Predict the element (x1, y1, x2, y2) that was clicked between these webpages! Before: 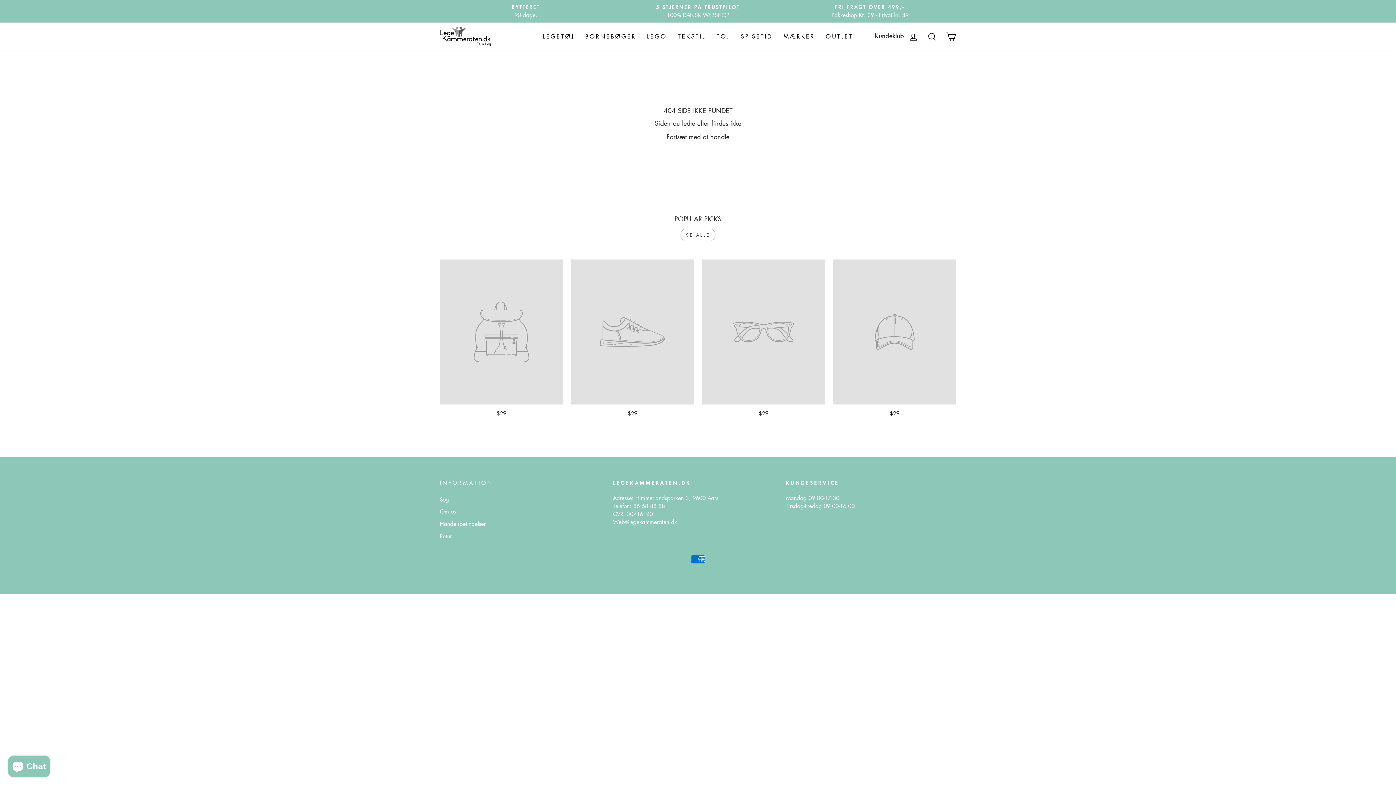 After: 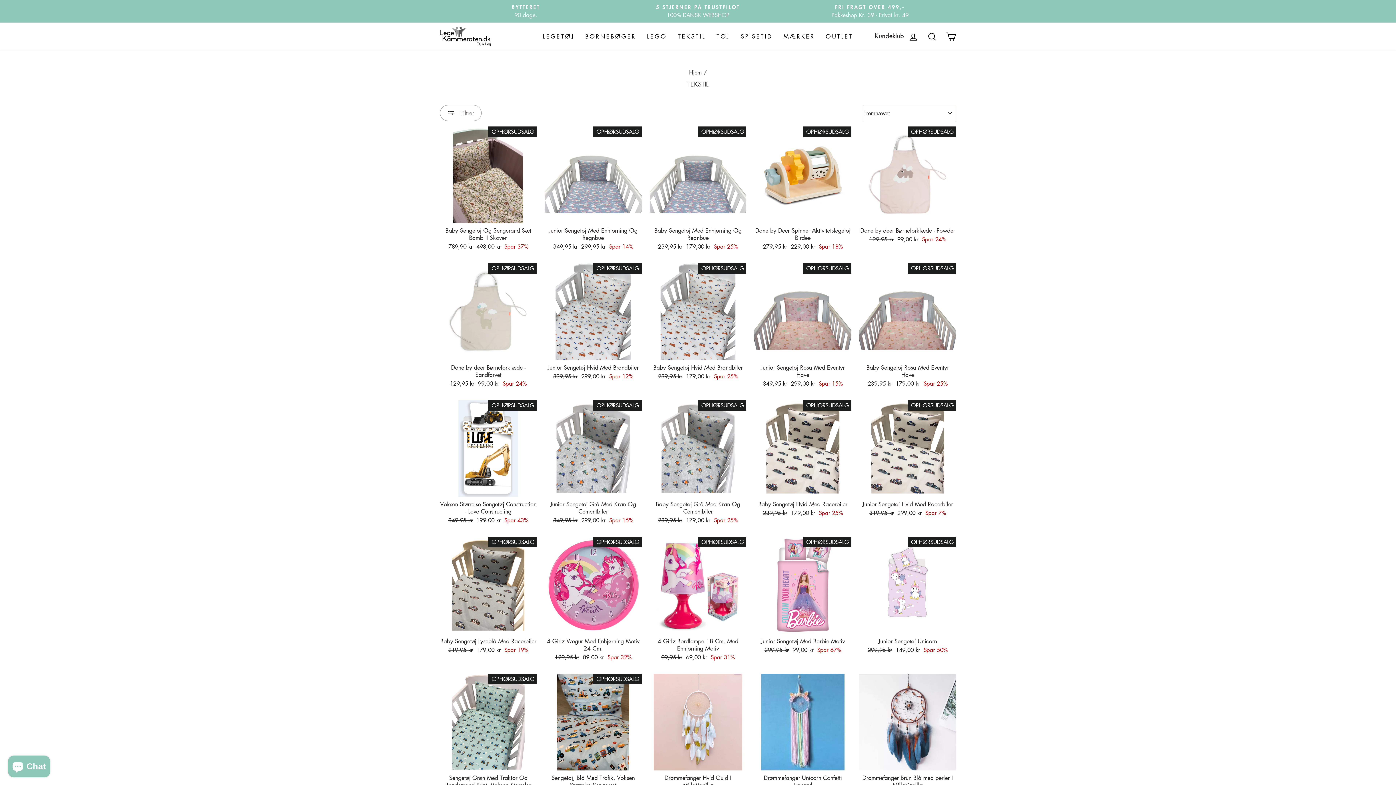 Action: label: TEKSTIL bbox: (672, 29, 711, 43)